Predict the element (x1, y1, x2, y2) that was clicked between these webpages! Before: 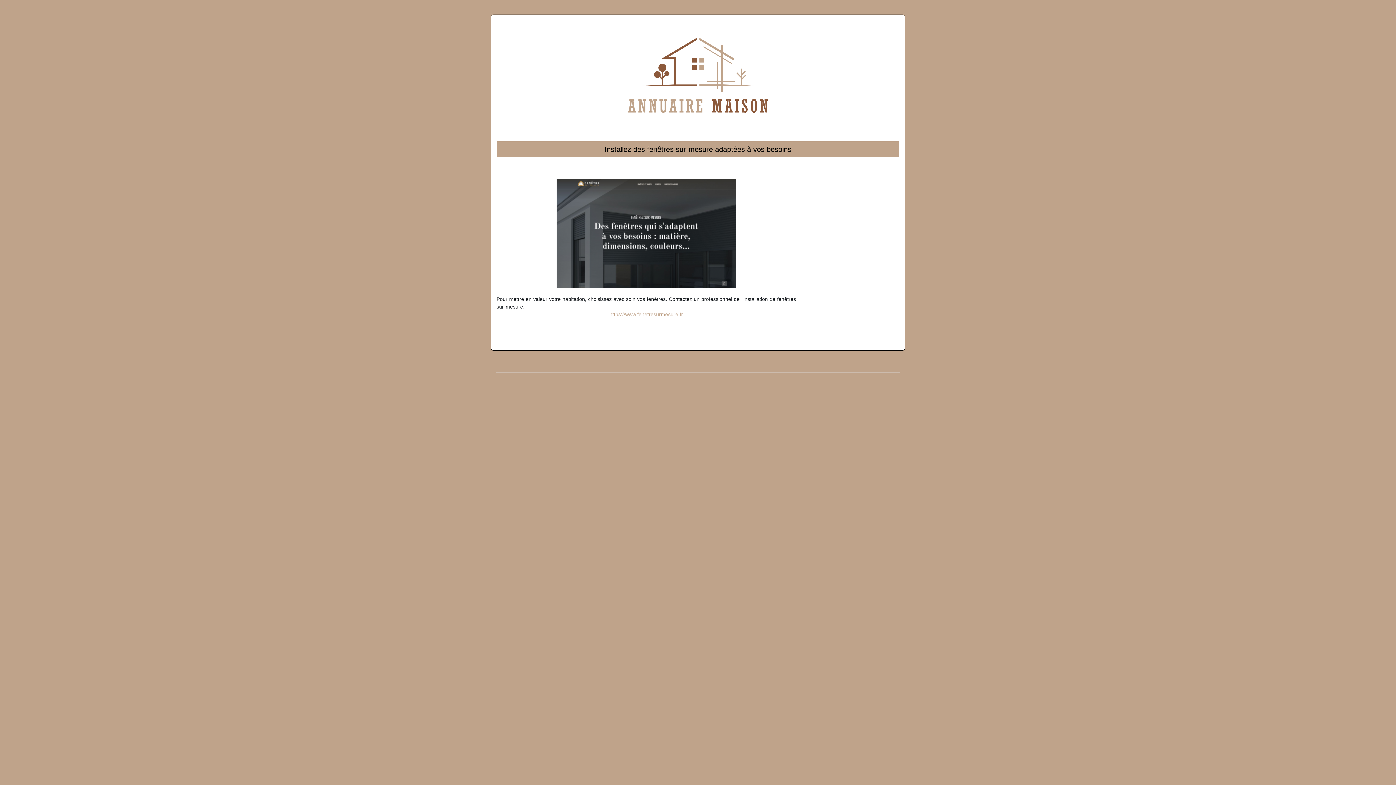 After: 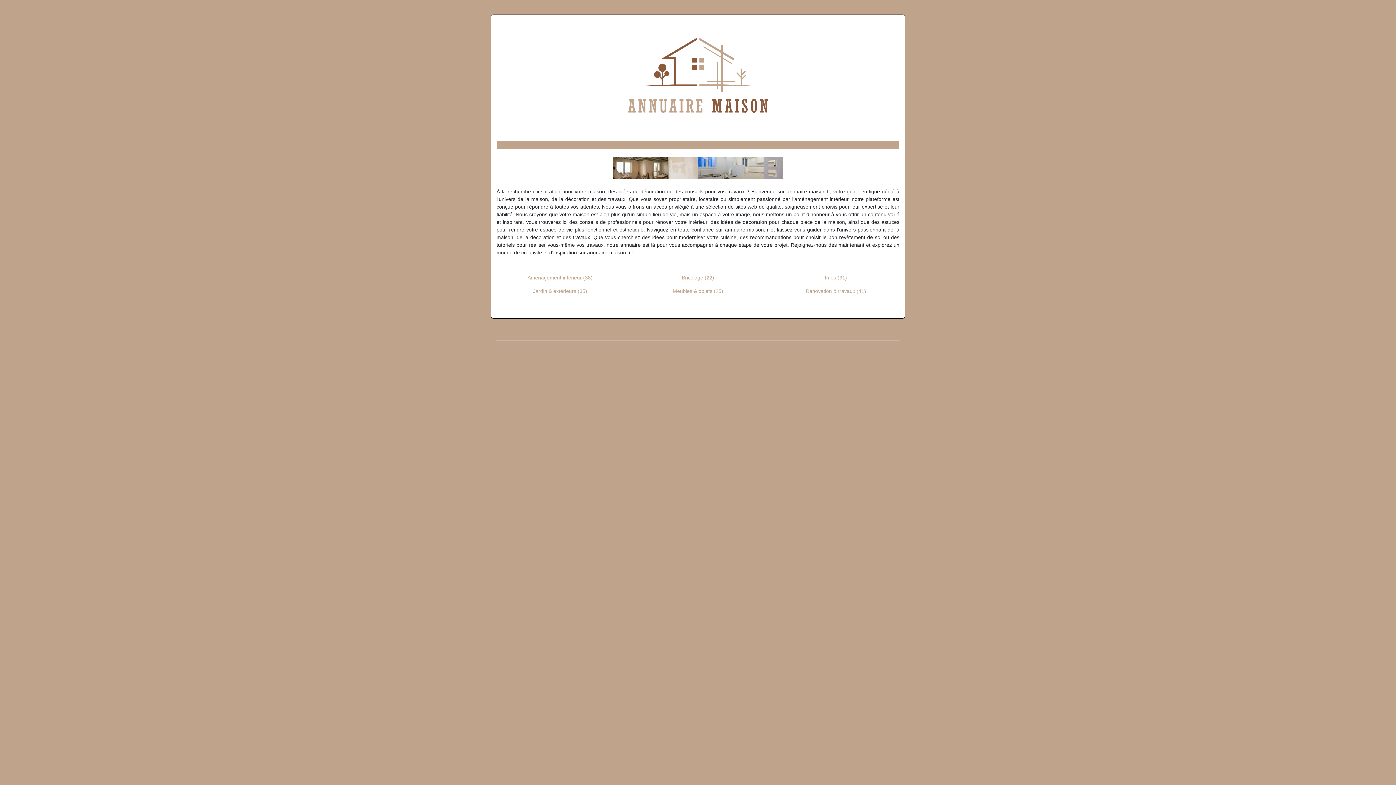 Action: bbox: (607, 71, 789, 77)